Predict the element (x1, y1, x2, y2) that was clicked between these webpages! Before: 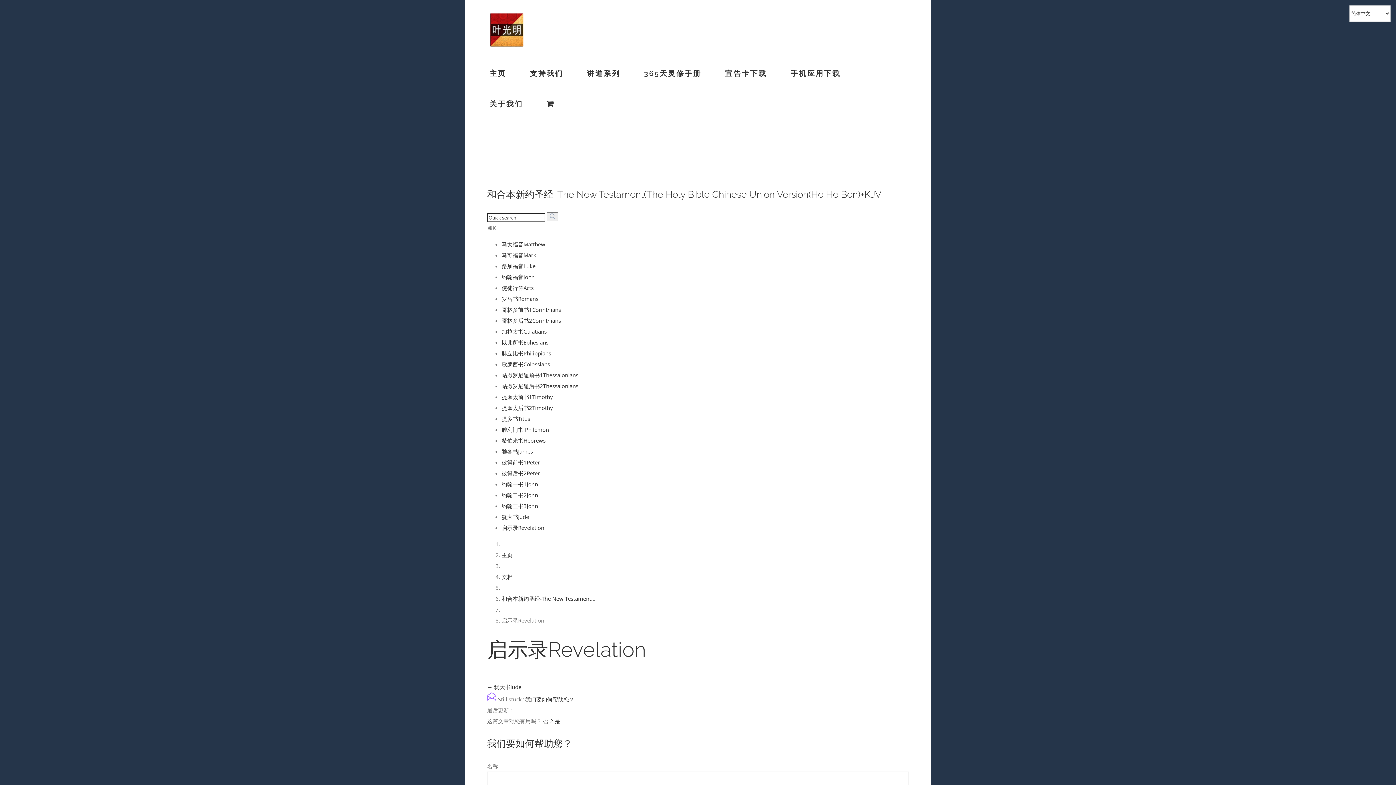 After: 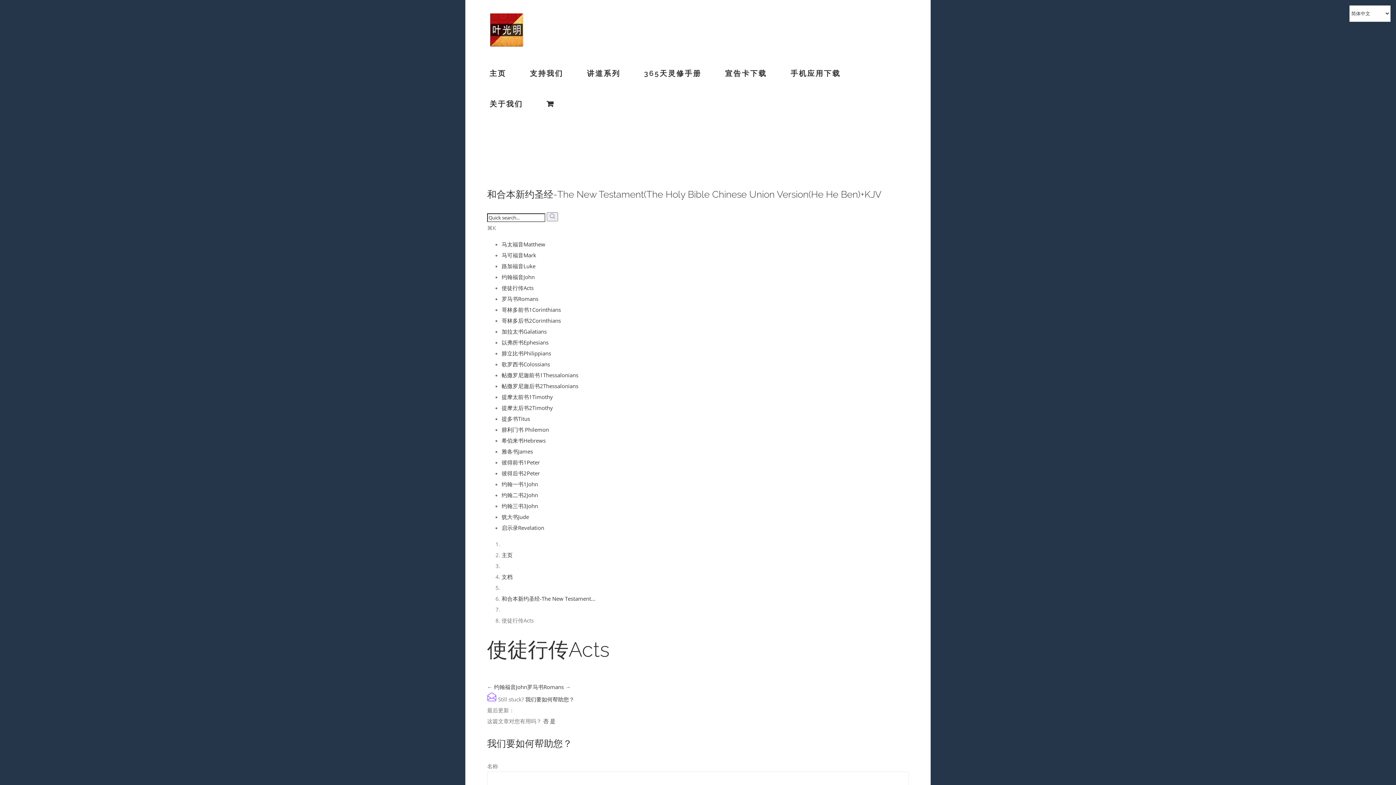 Action: label: 使徒行传Acts bbox: (501, 284, 533, 291)